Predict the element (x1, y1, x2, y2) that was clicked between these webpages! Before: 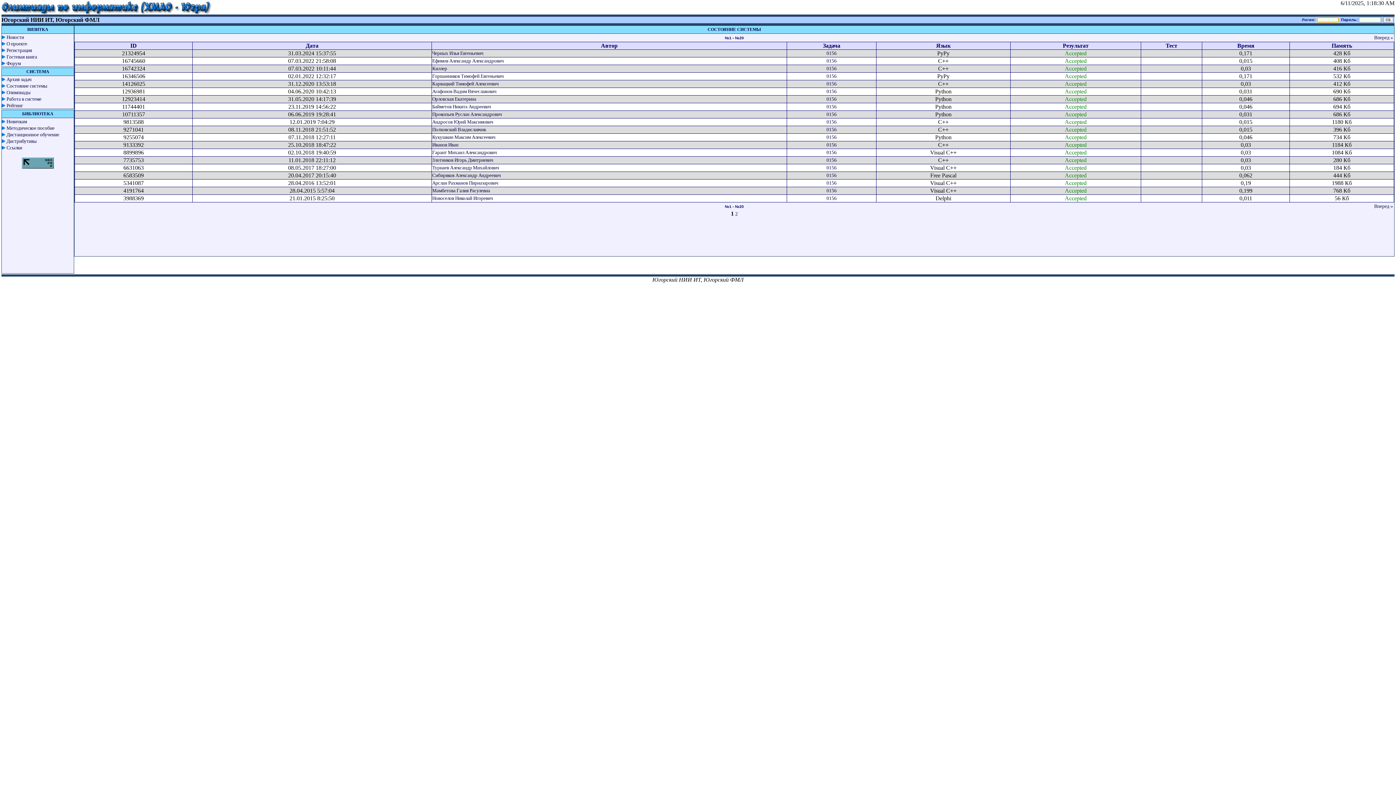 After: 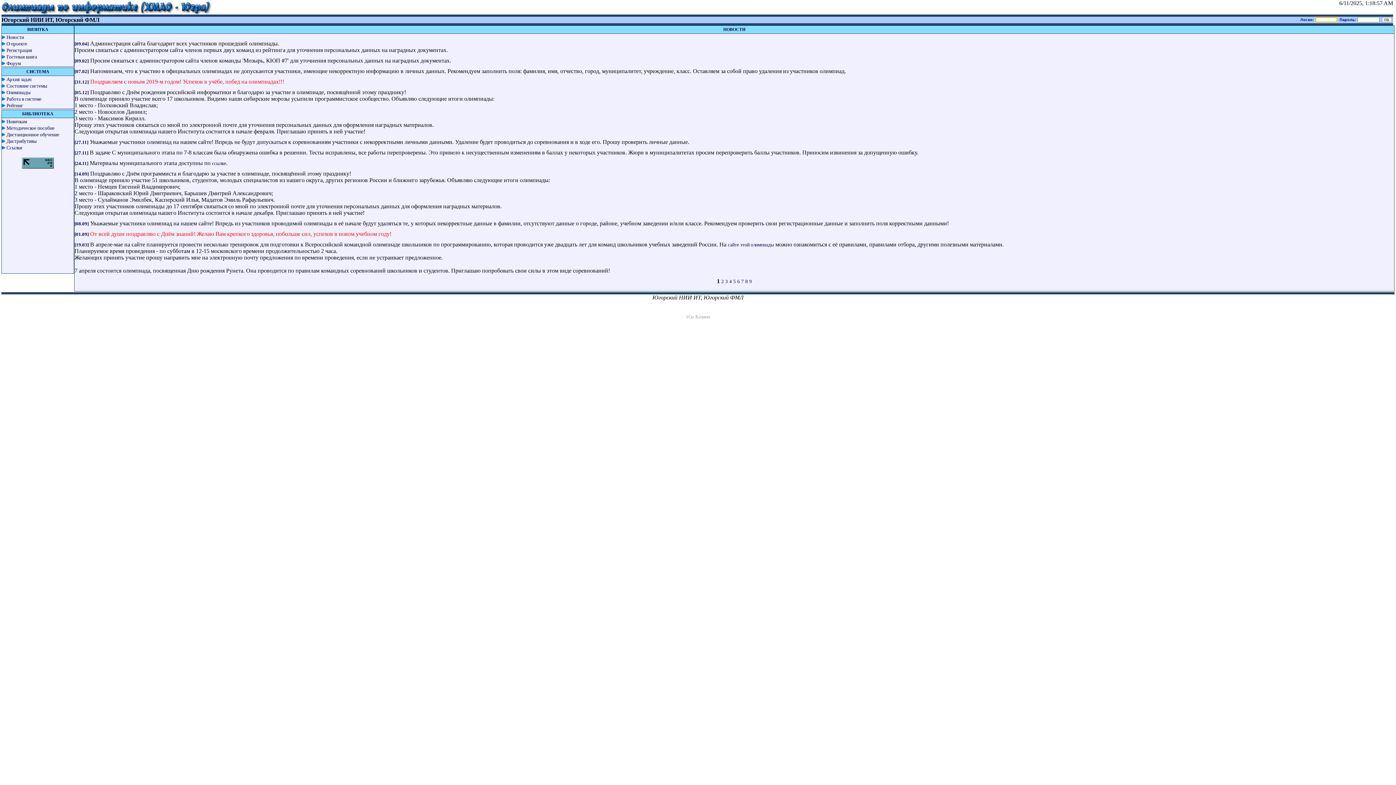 Action: label: Новости bbox: (6, 34, 24, 40)